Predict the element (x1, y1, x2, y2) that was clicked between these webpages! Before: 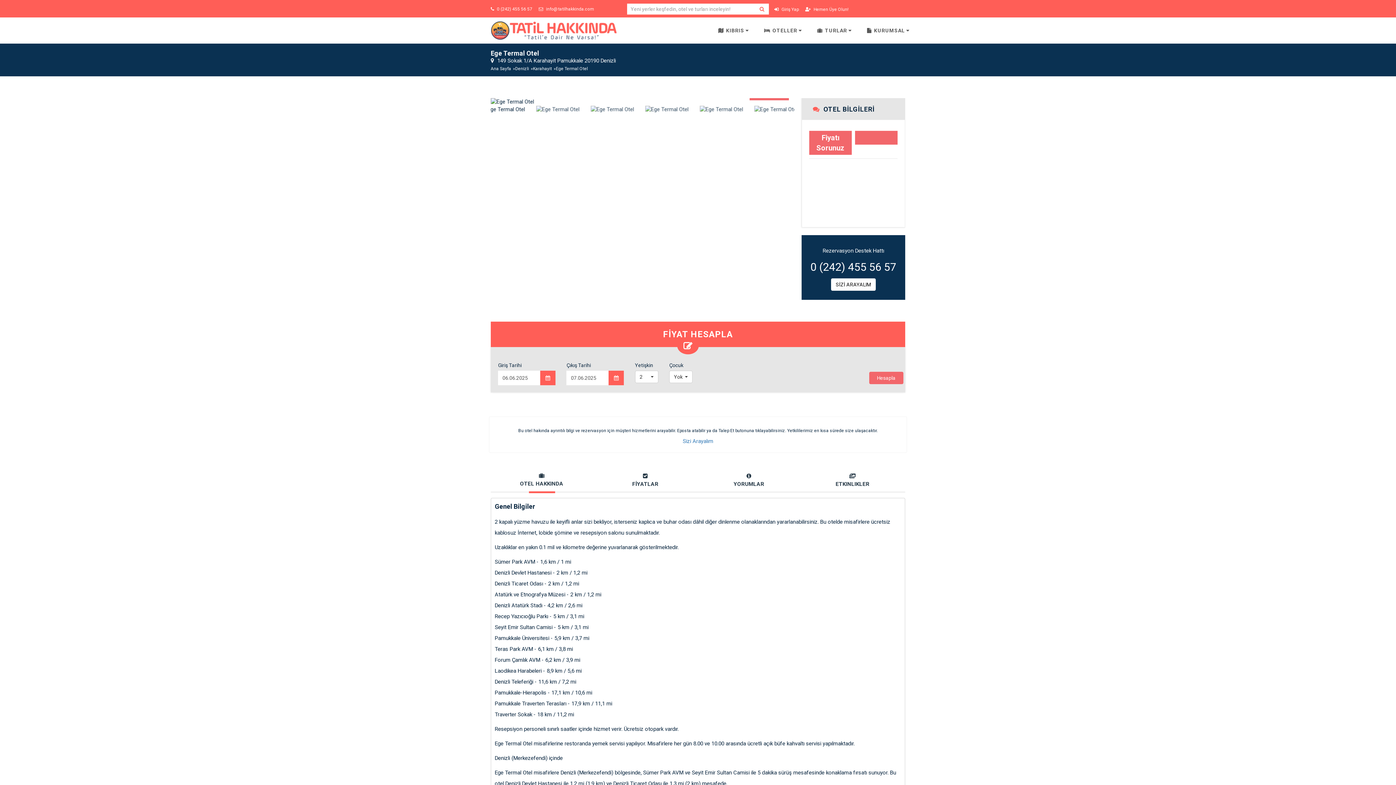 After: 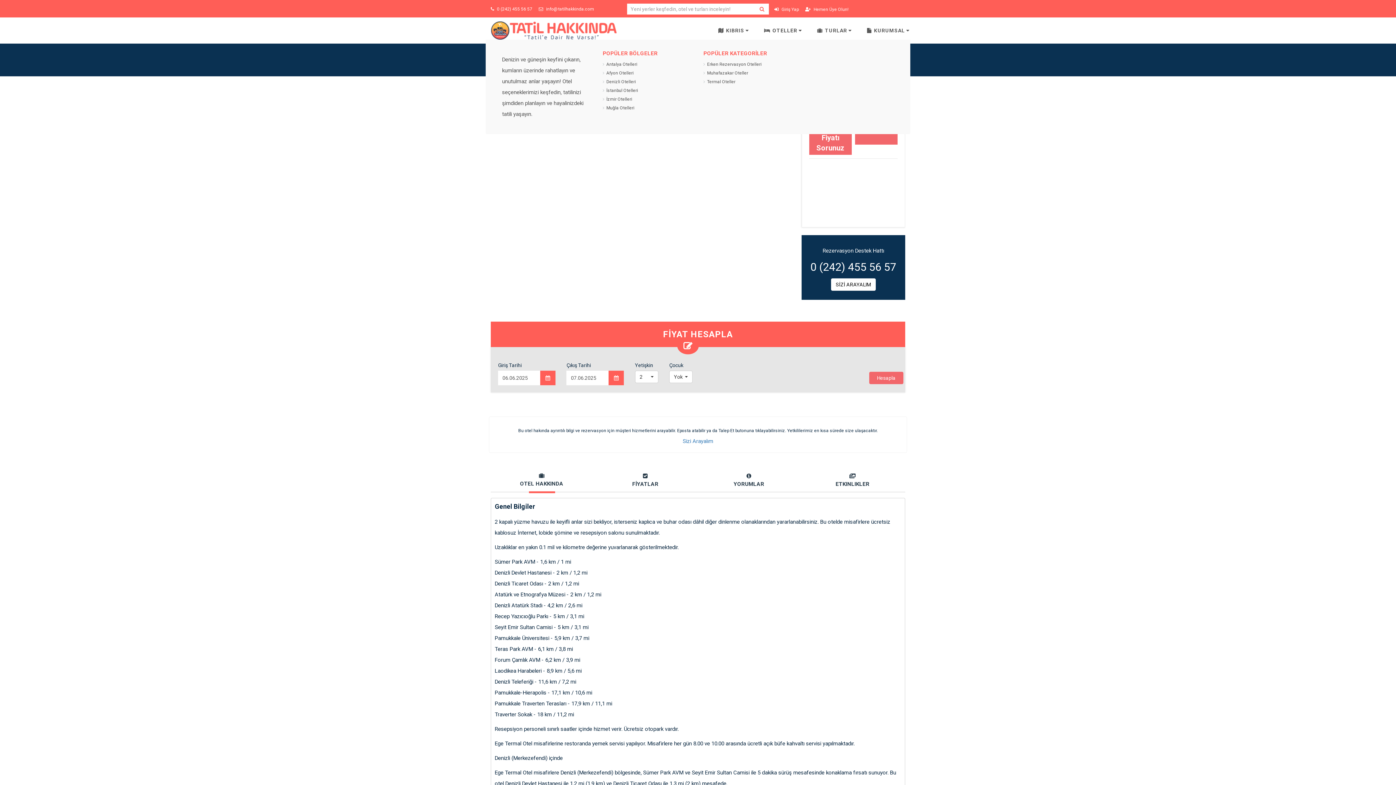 Action: label:  OTELLER  bbox: (757, 21, 810, 39)